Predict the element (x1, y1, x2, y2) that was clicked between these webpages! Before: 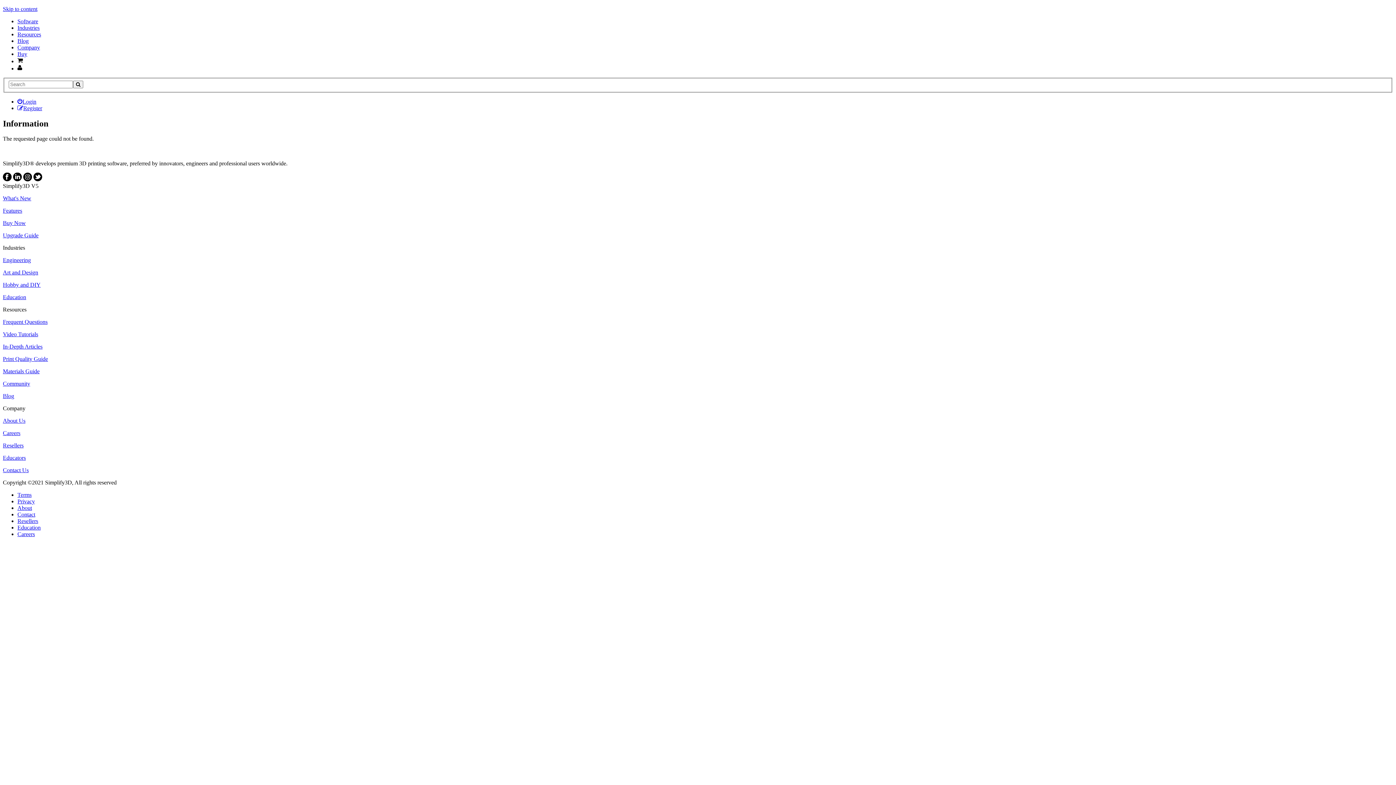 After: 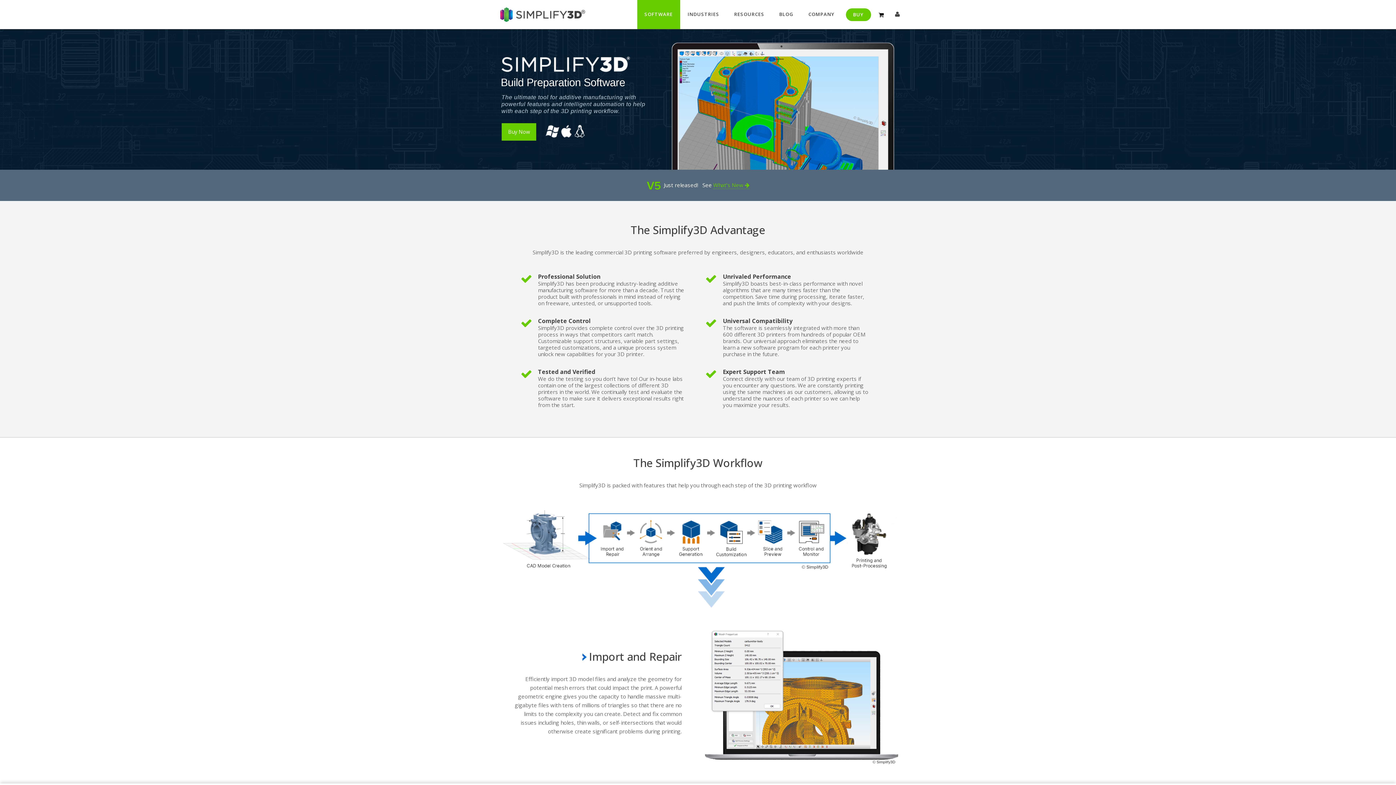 Action: label: Features bbox: (2, 207, 22, 213)